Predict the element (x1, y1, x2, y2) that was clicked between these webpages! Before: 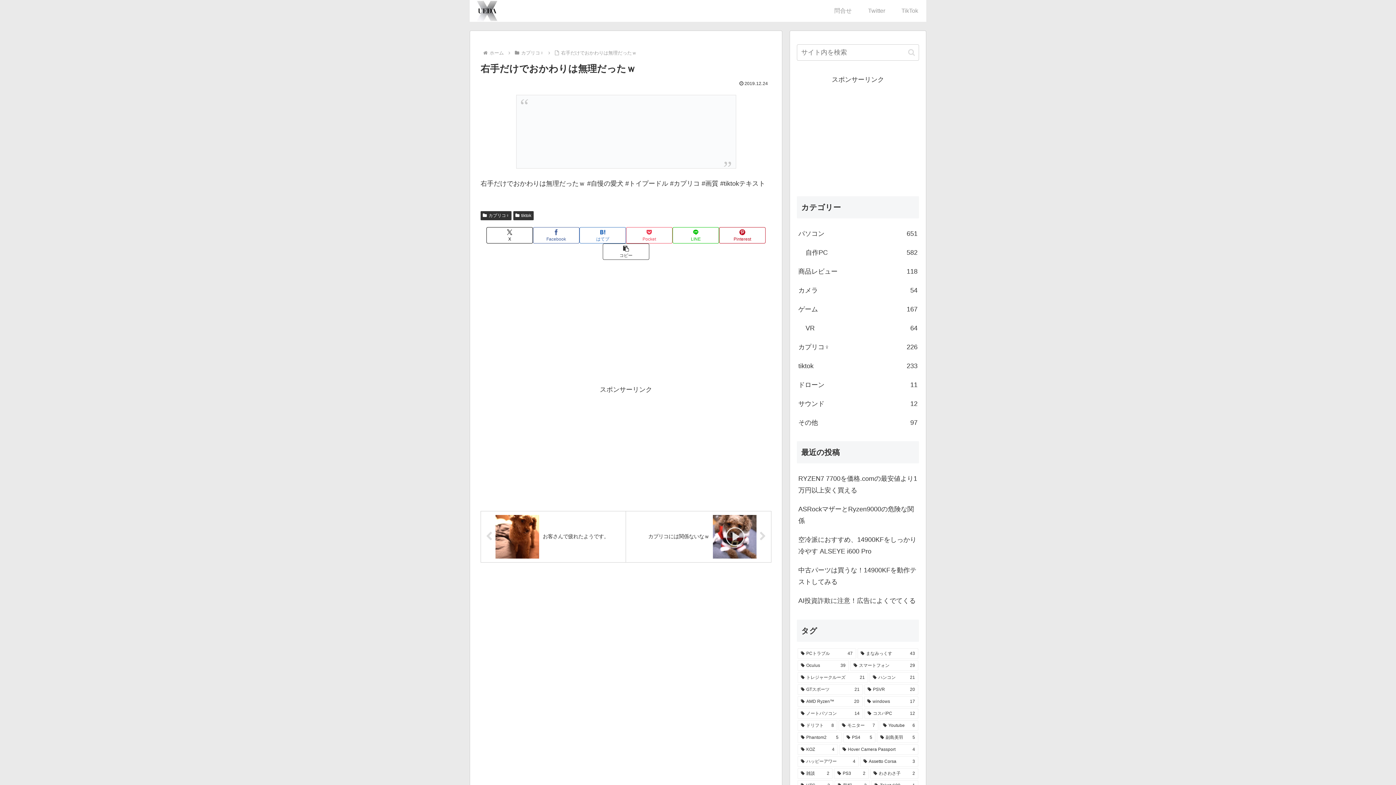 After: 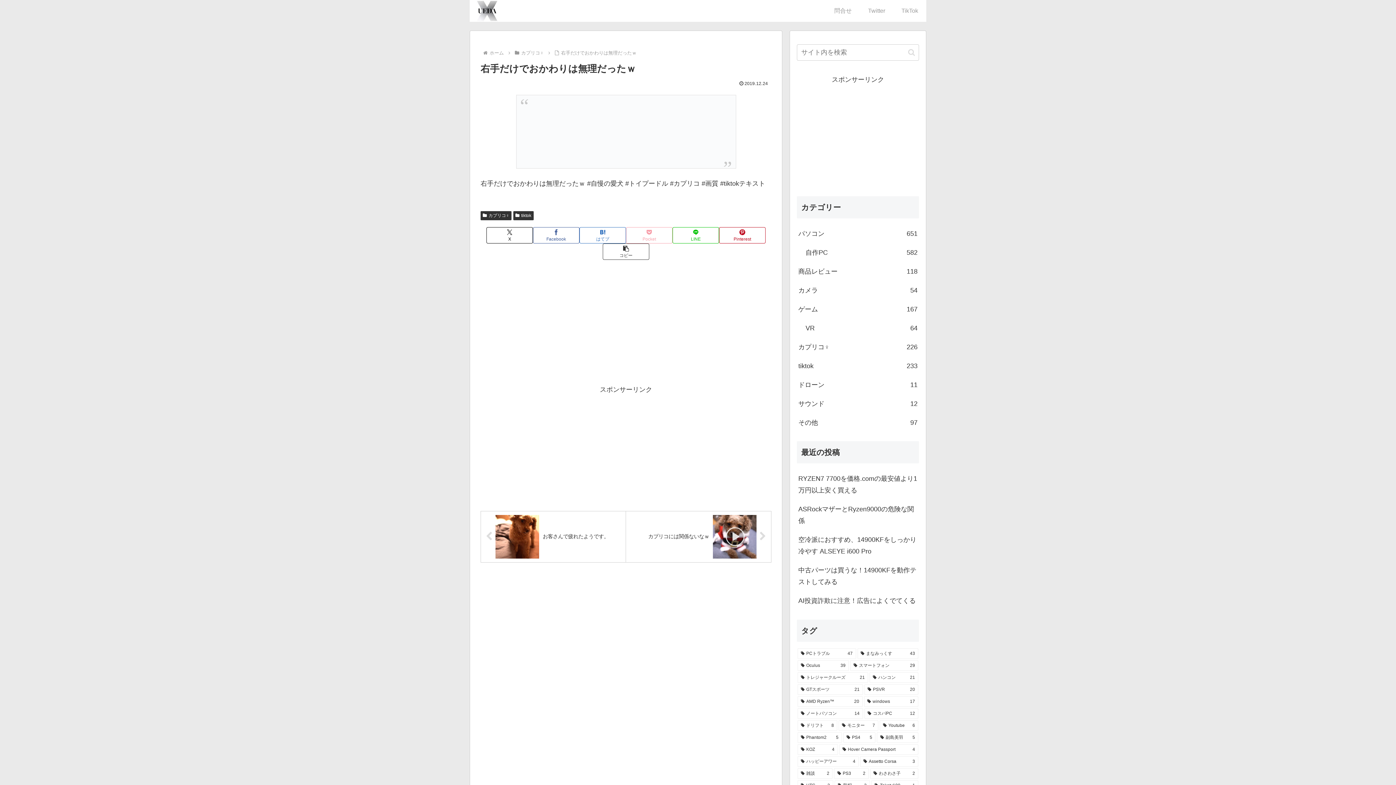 Action: bbox: (626, 227, 672, 243) label: Pocketに保存